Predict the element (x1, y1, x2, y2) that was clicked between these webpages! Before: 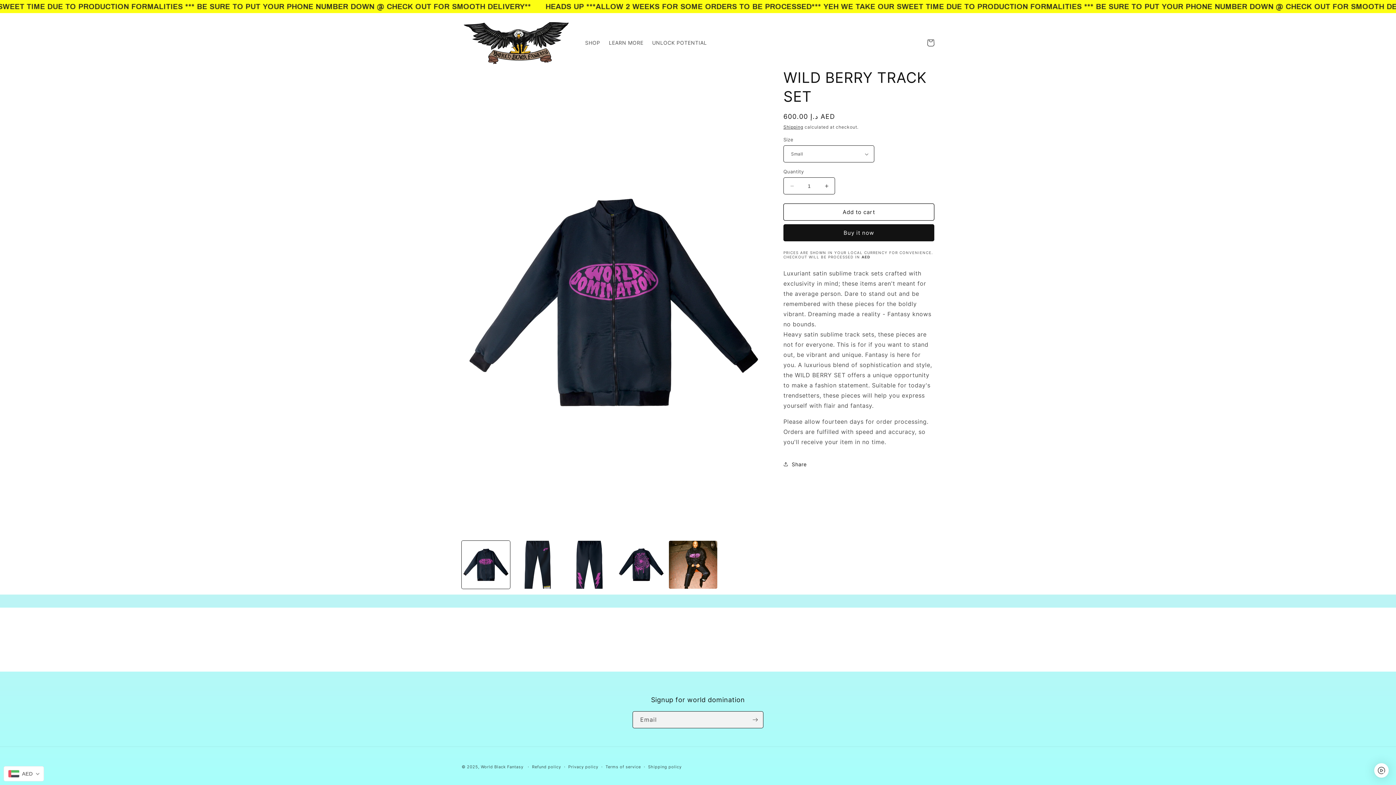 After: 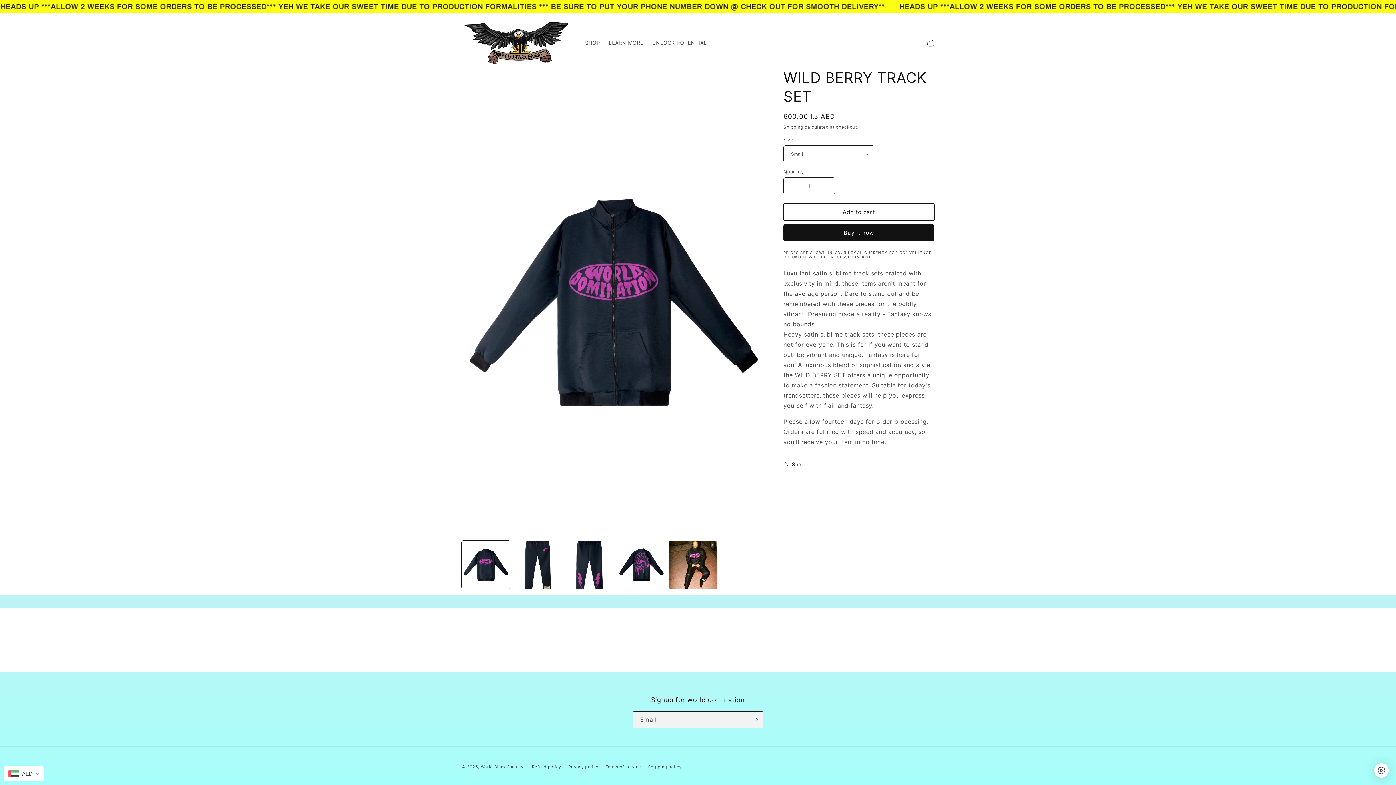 Action: label: Add to cart bbox: (783, 203, 934, 220)